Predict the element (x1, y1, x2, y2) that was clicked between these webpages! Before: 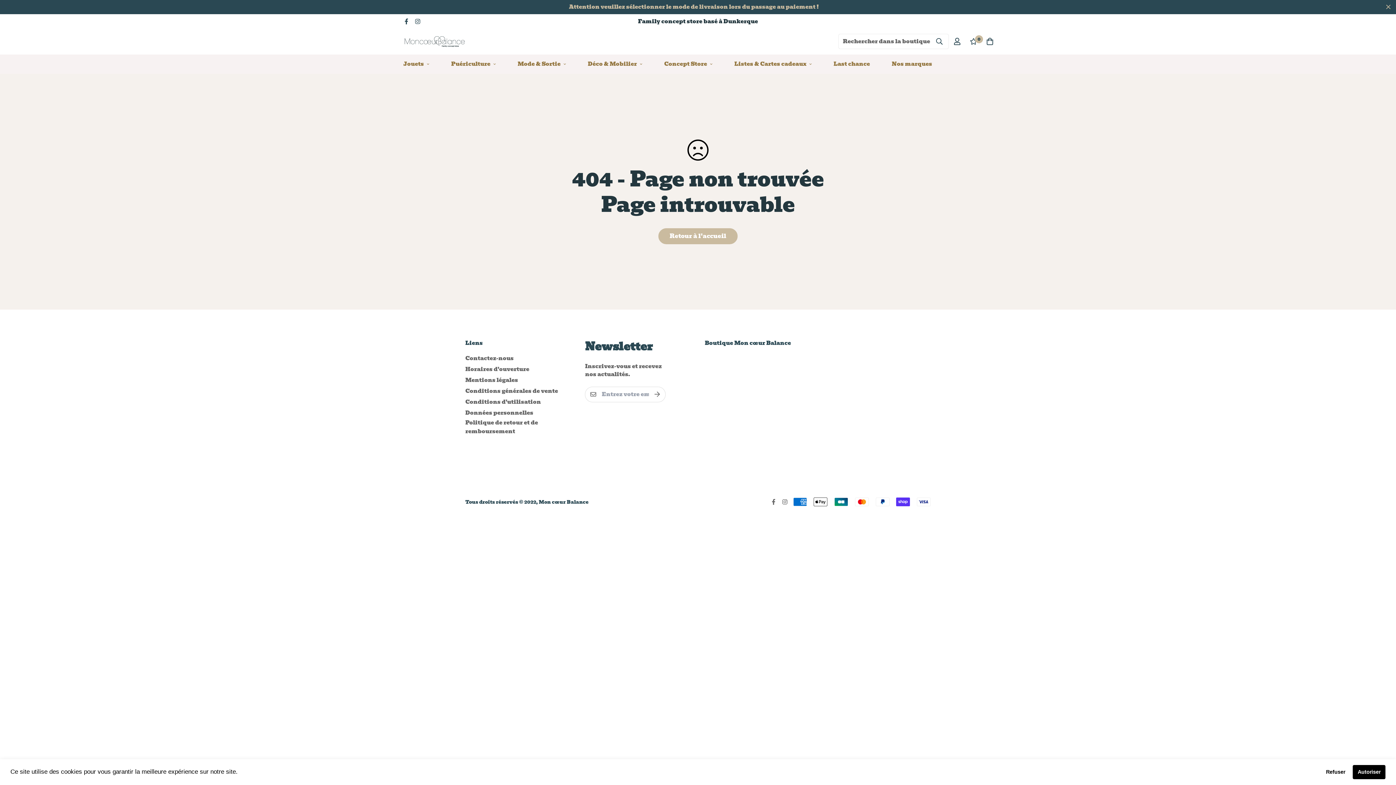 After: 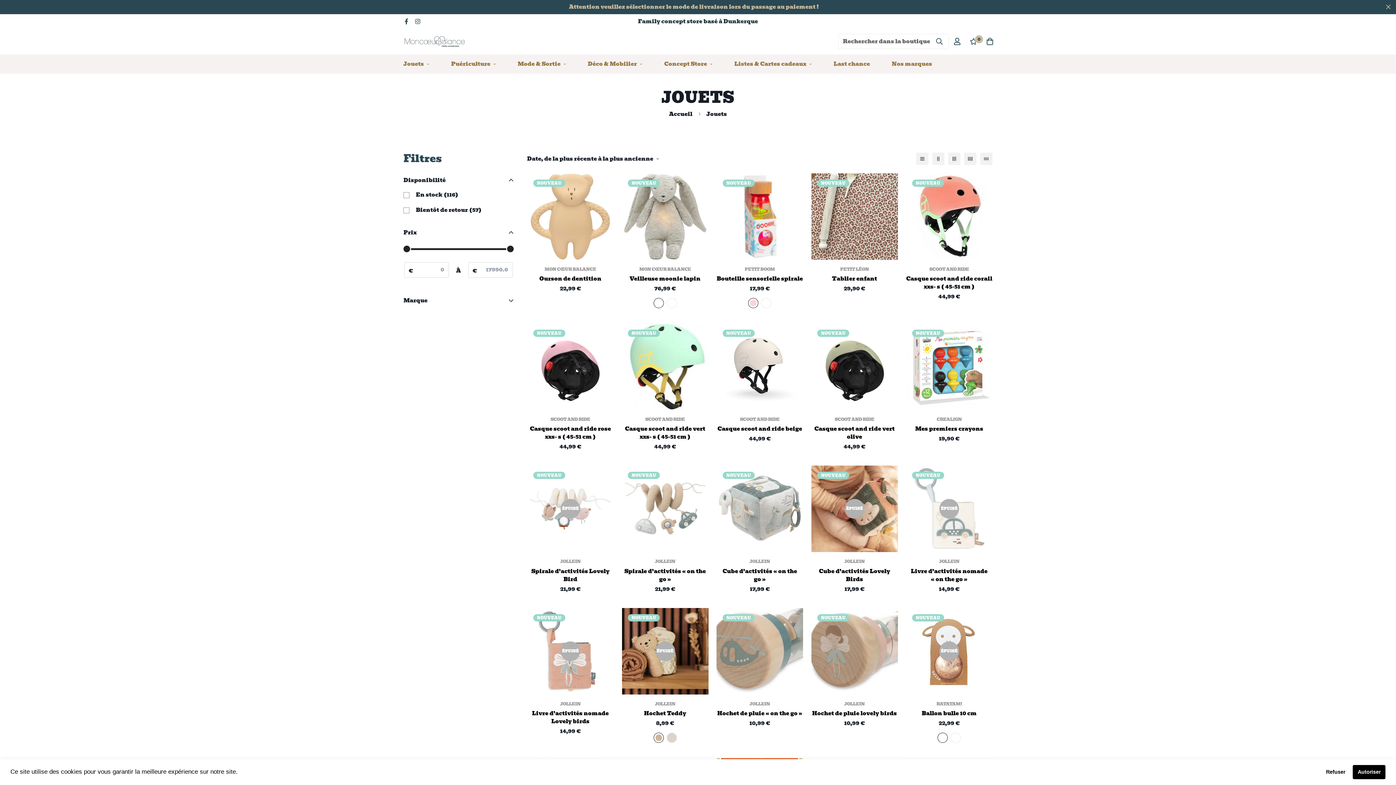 Action: label: Jouets bbox: (392, 54, 440, 73)